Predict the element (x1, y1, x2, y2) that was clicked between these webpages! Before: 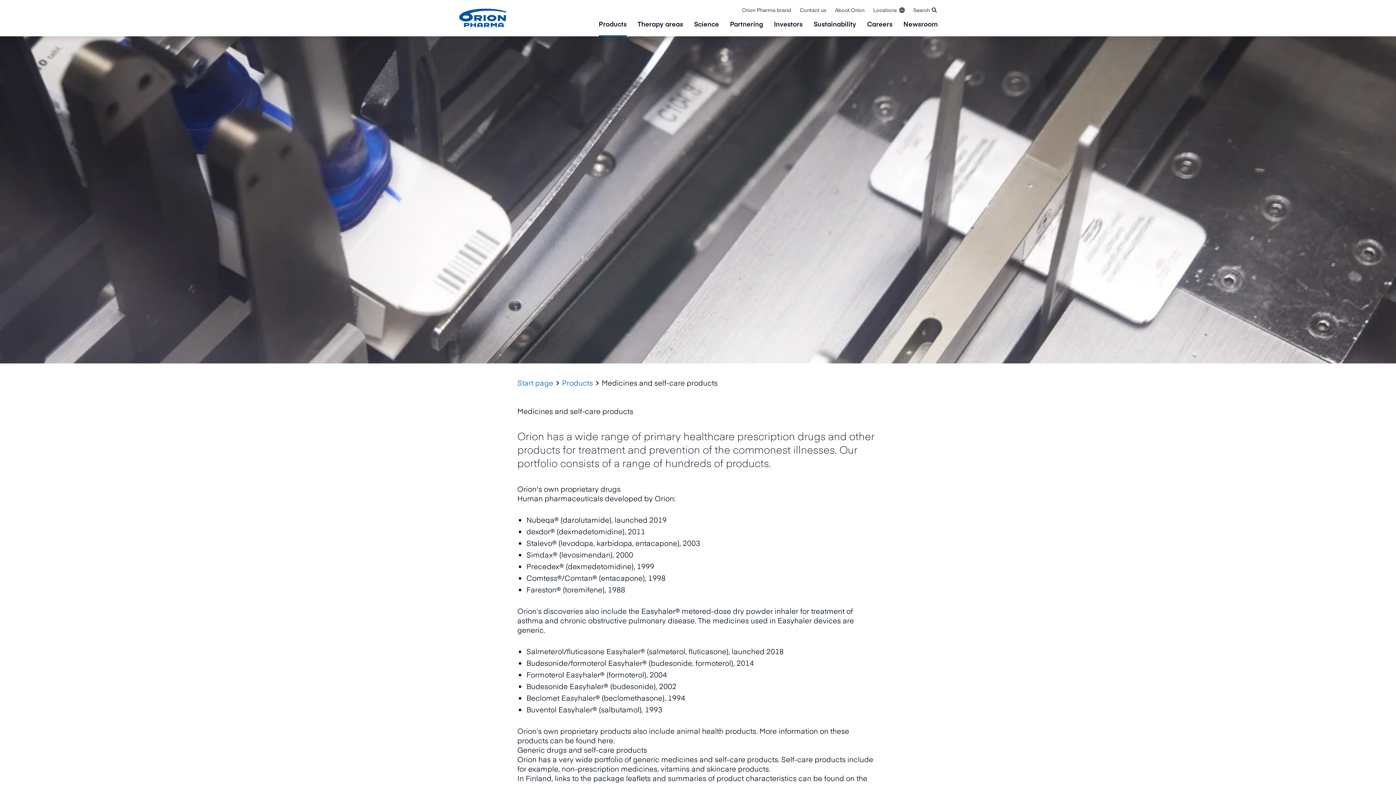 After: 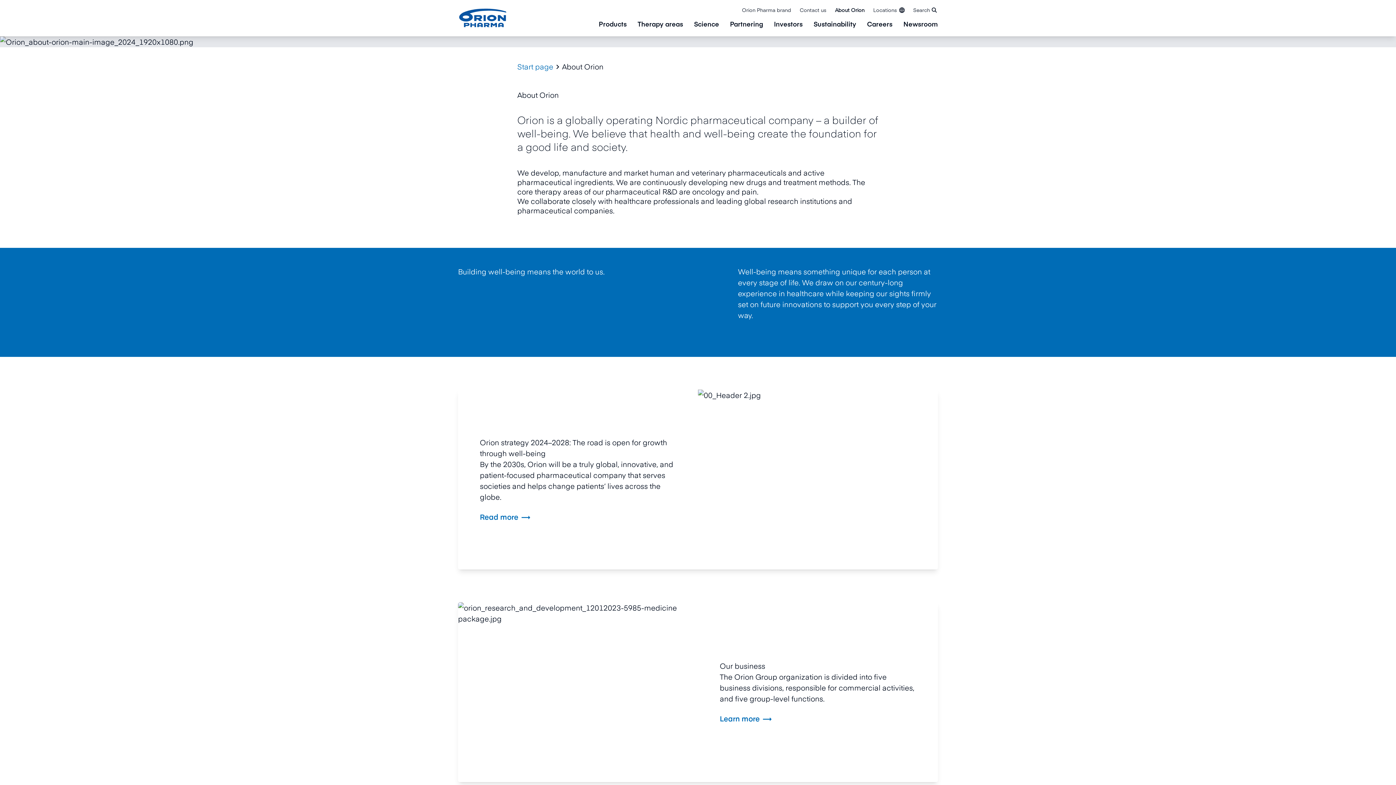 Action: bbox: (830, 2, 869, 17) label: About Orion